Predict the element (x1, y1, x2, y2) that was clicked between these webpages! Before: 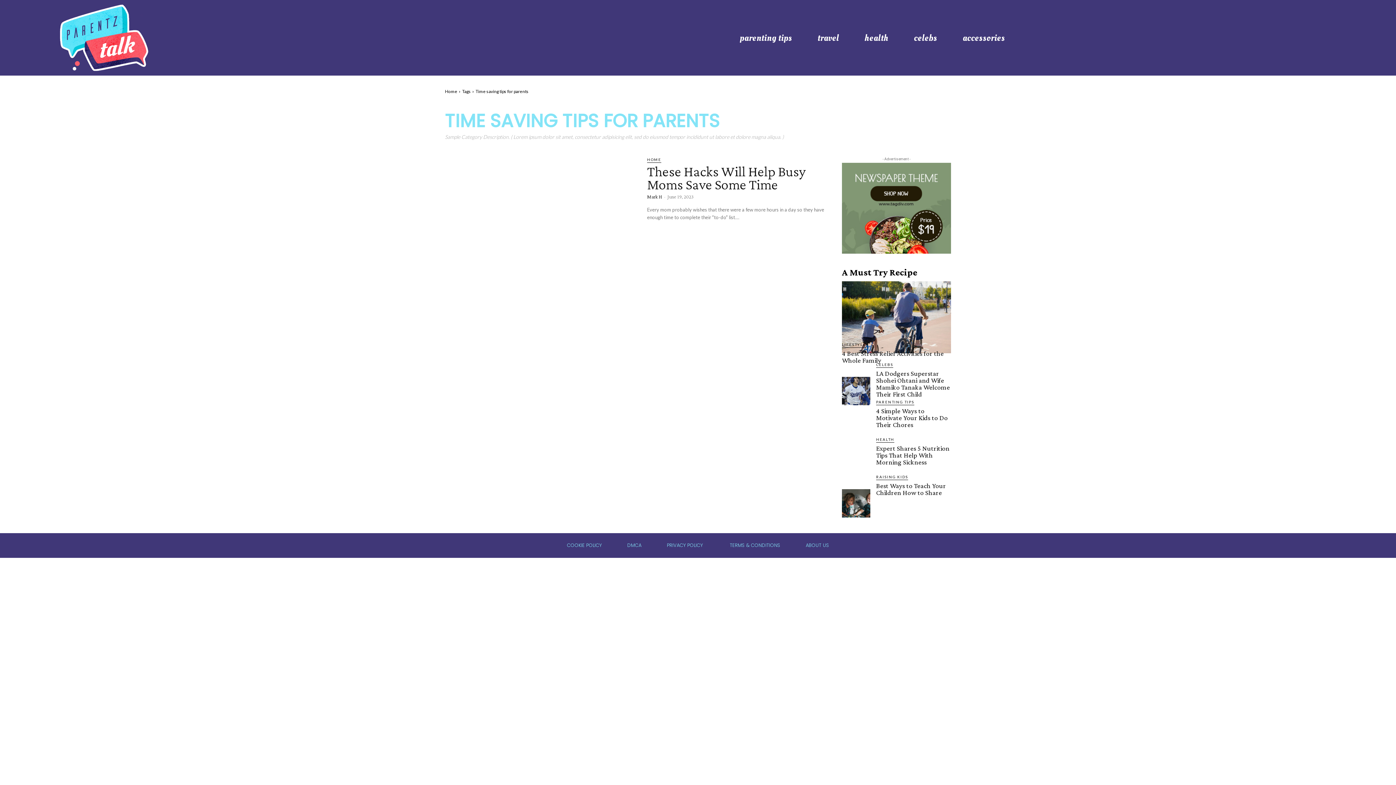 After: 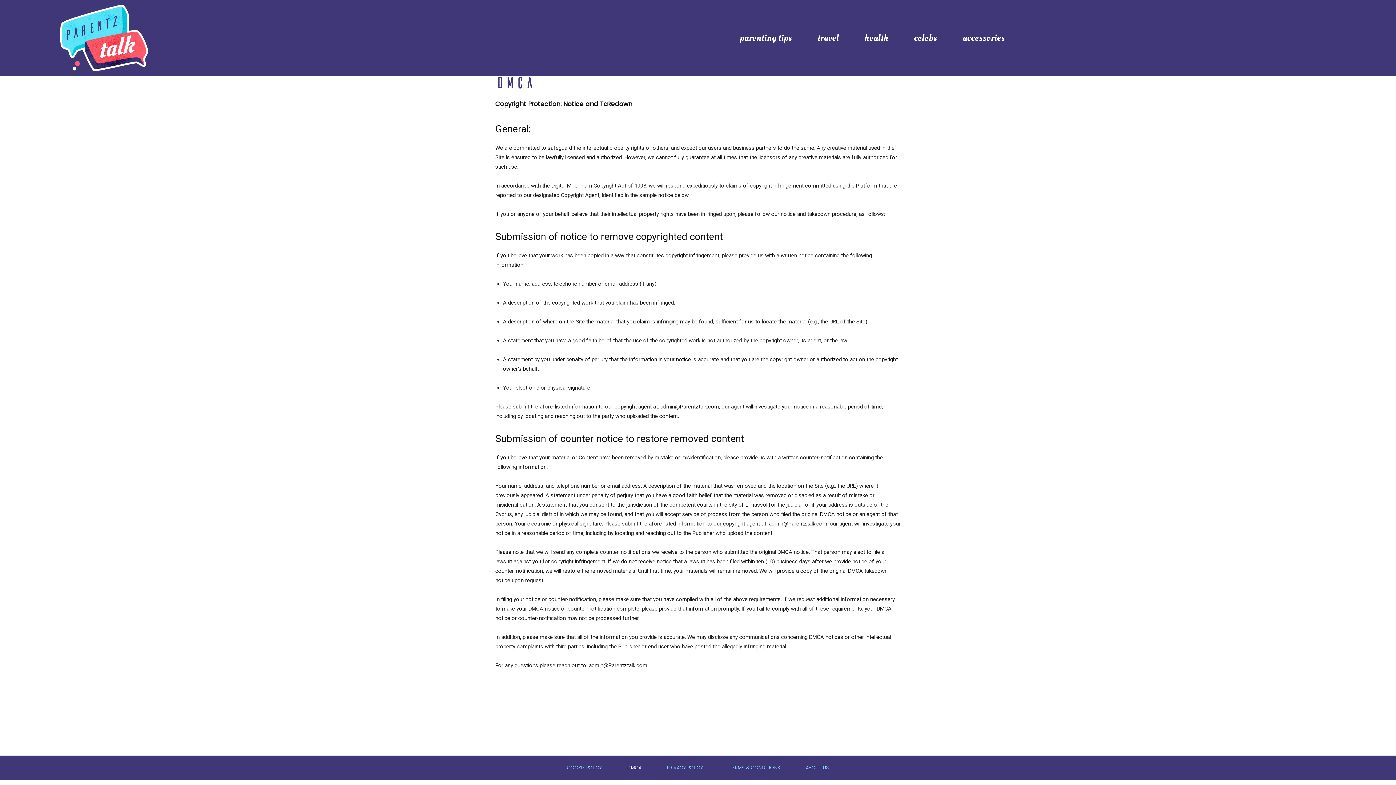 Action: label: DMCA bbox: (614, 537, 654, 554)